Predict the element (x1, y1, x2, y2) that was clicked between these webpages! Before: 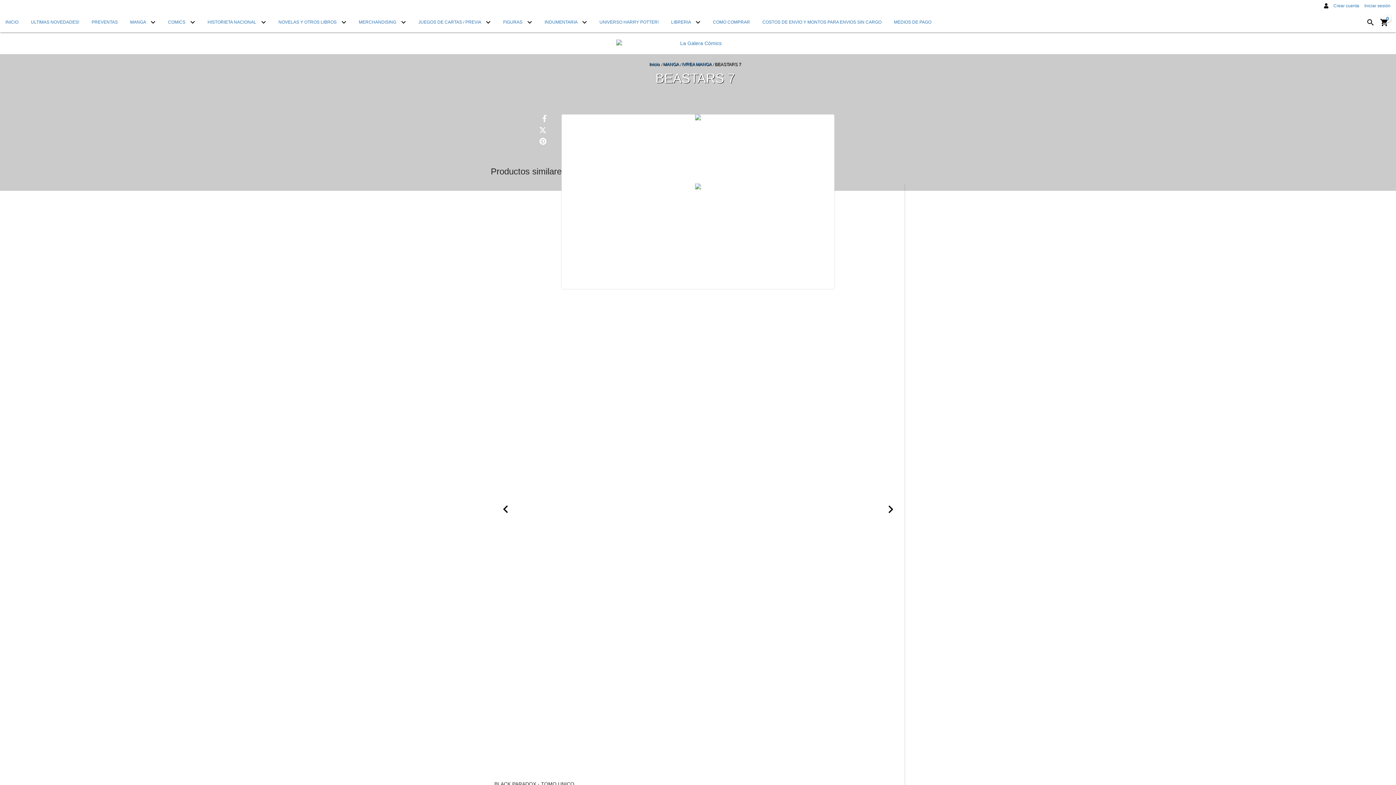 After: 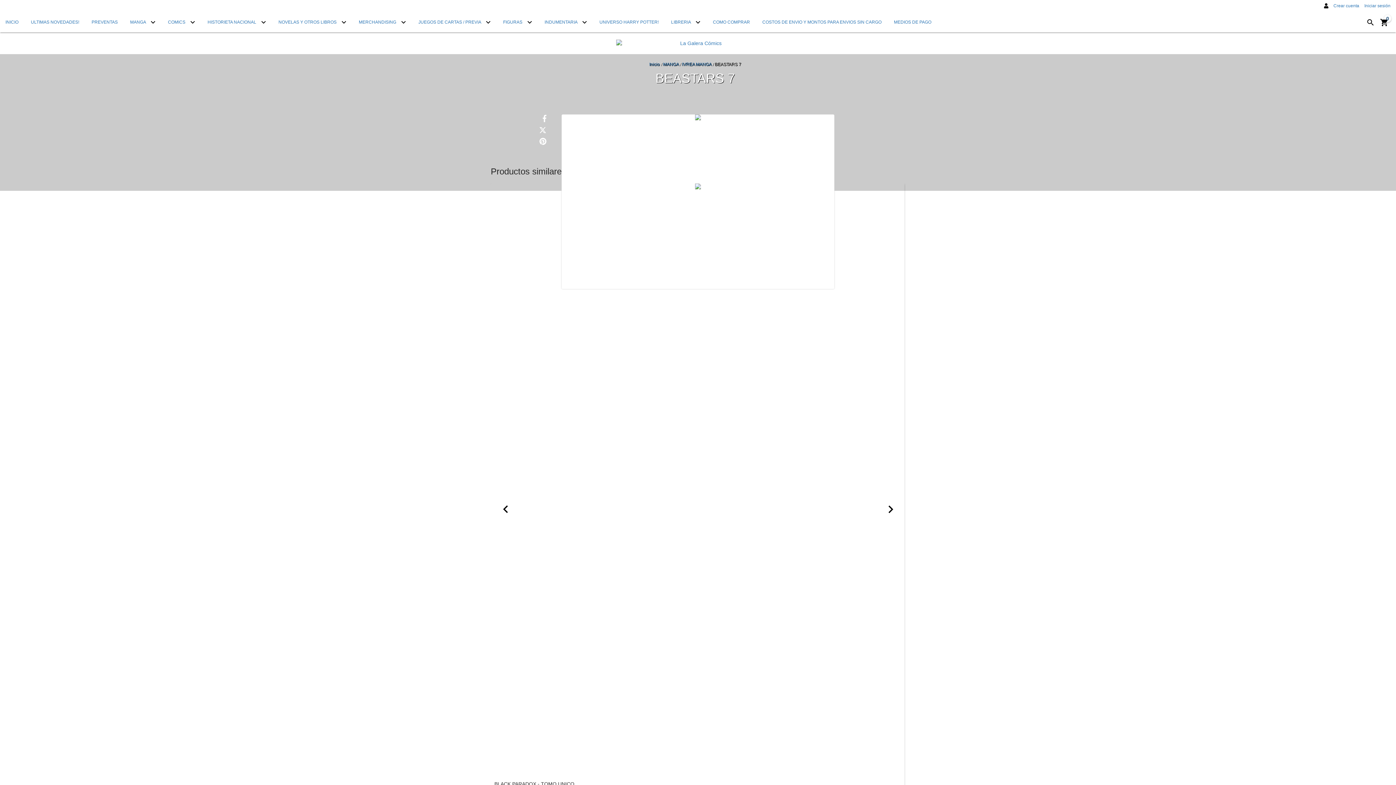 Action: bbox: (1378, 22, 1390, 28) label: 0